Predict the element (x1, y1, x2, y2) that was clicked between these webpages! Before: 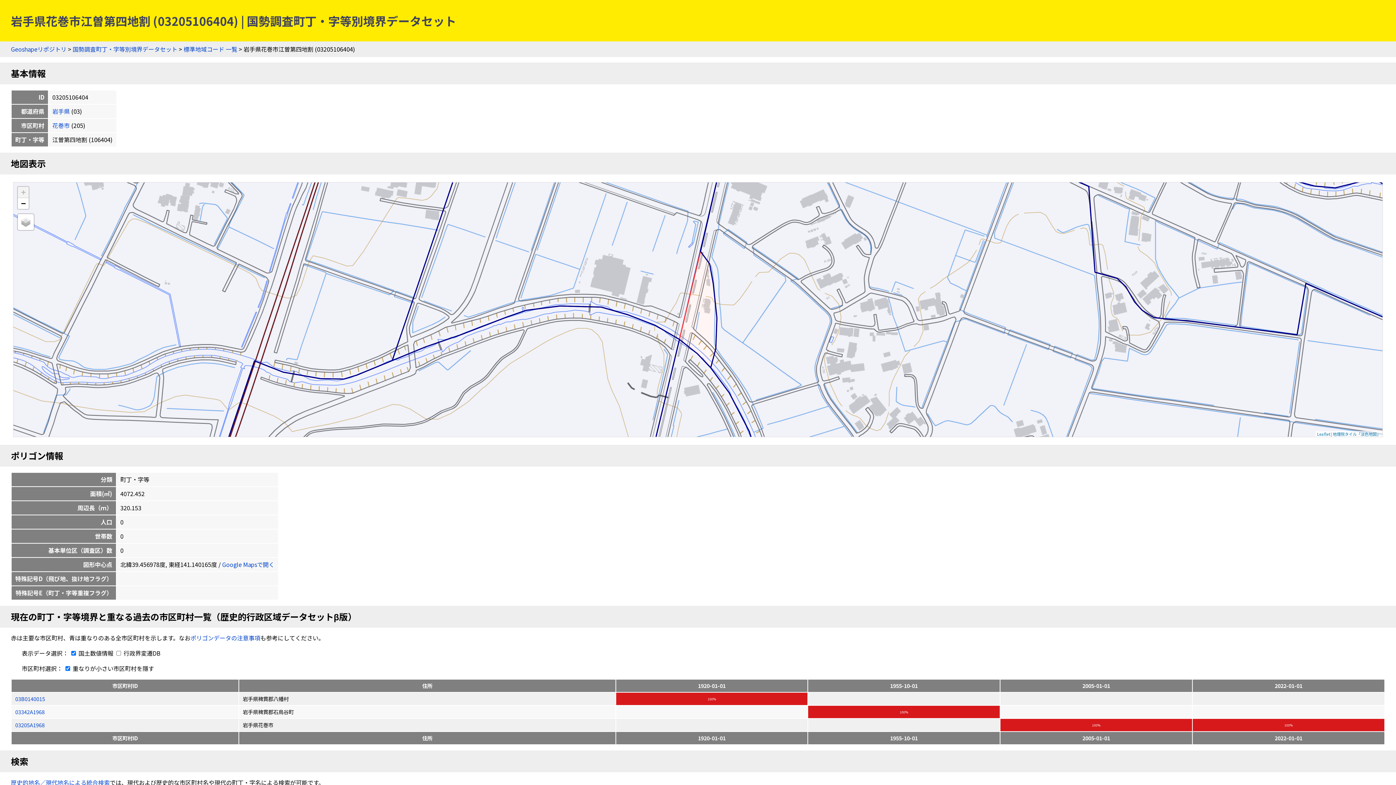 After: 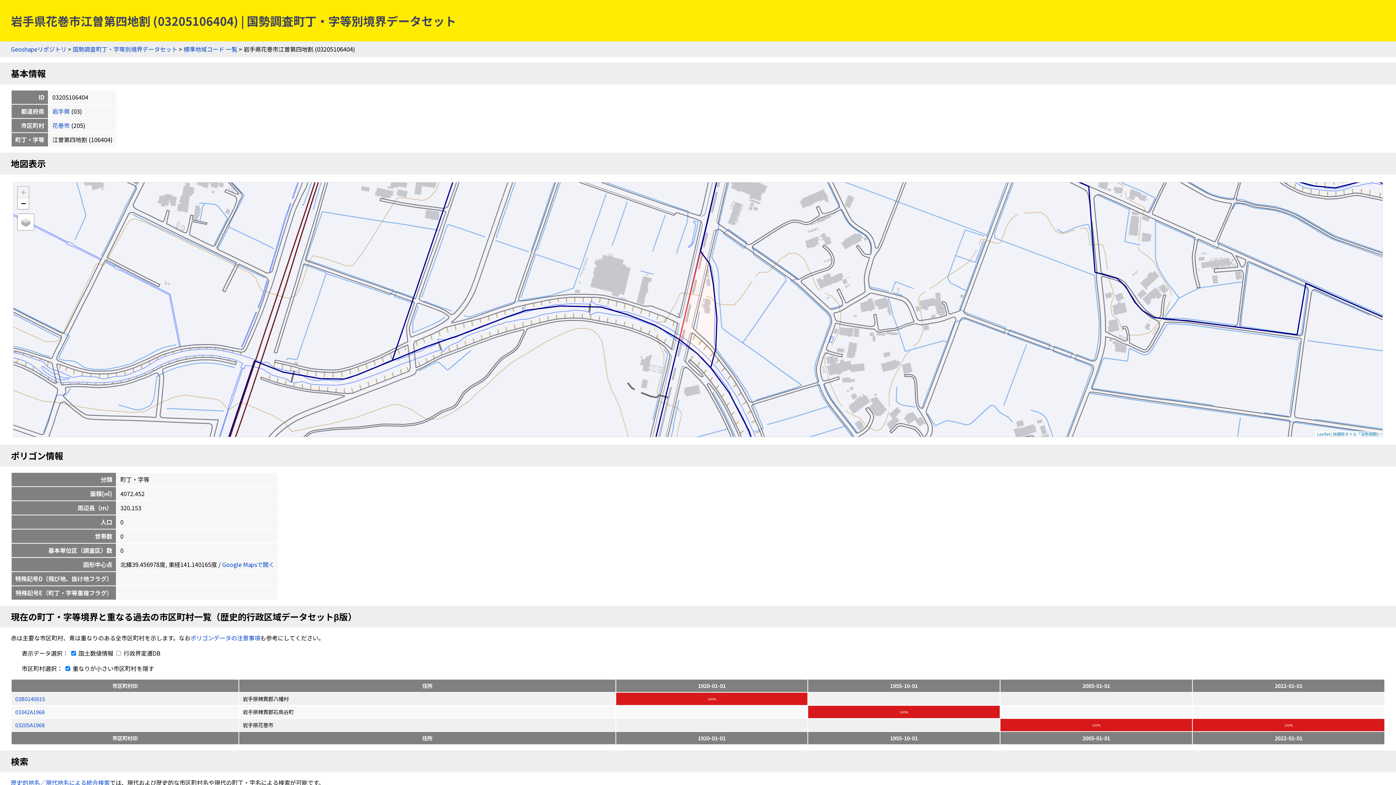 Action: label: Zoom in bbox: (17, 186, 28, 198)